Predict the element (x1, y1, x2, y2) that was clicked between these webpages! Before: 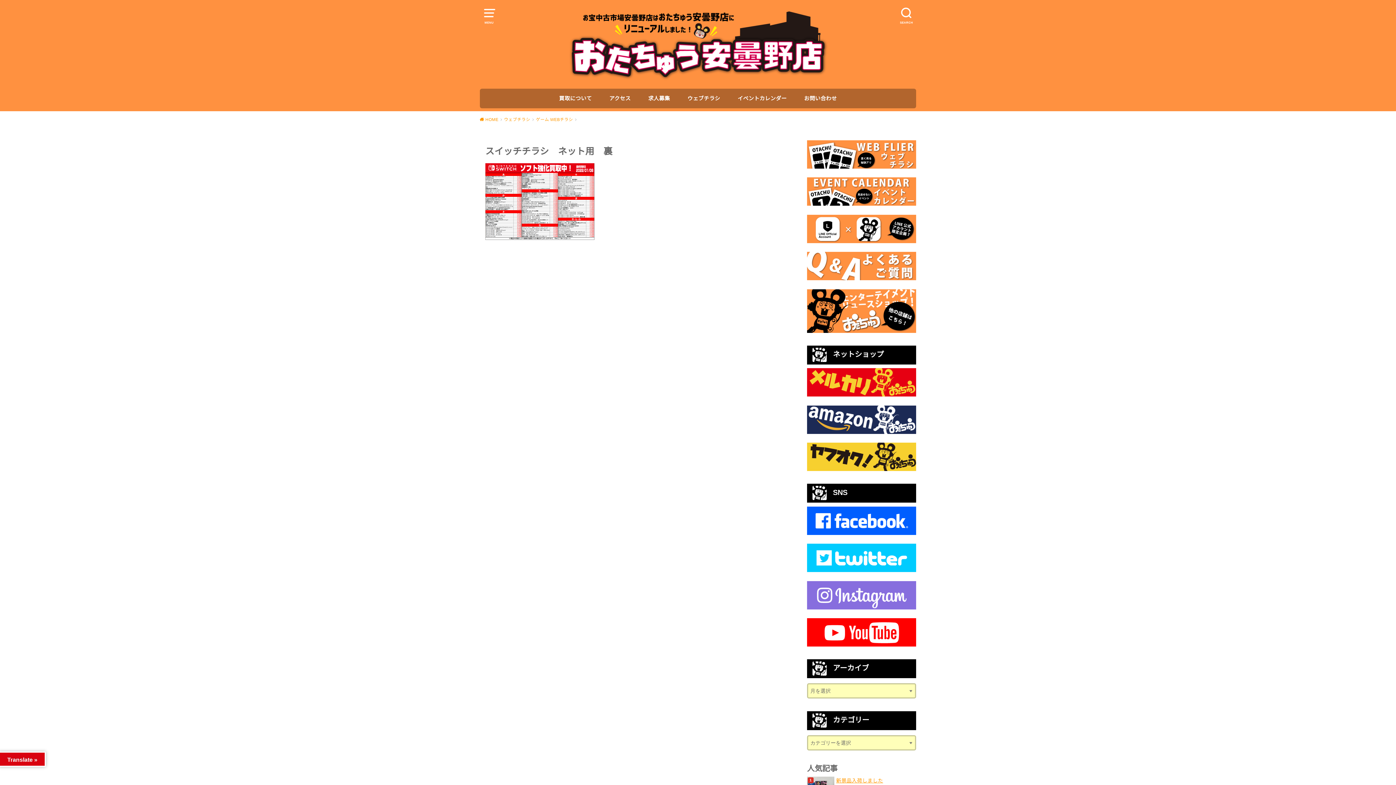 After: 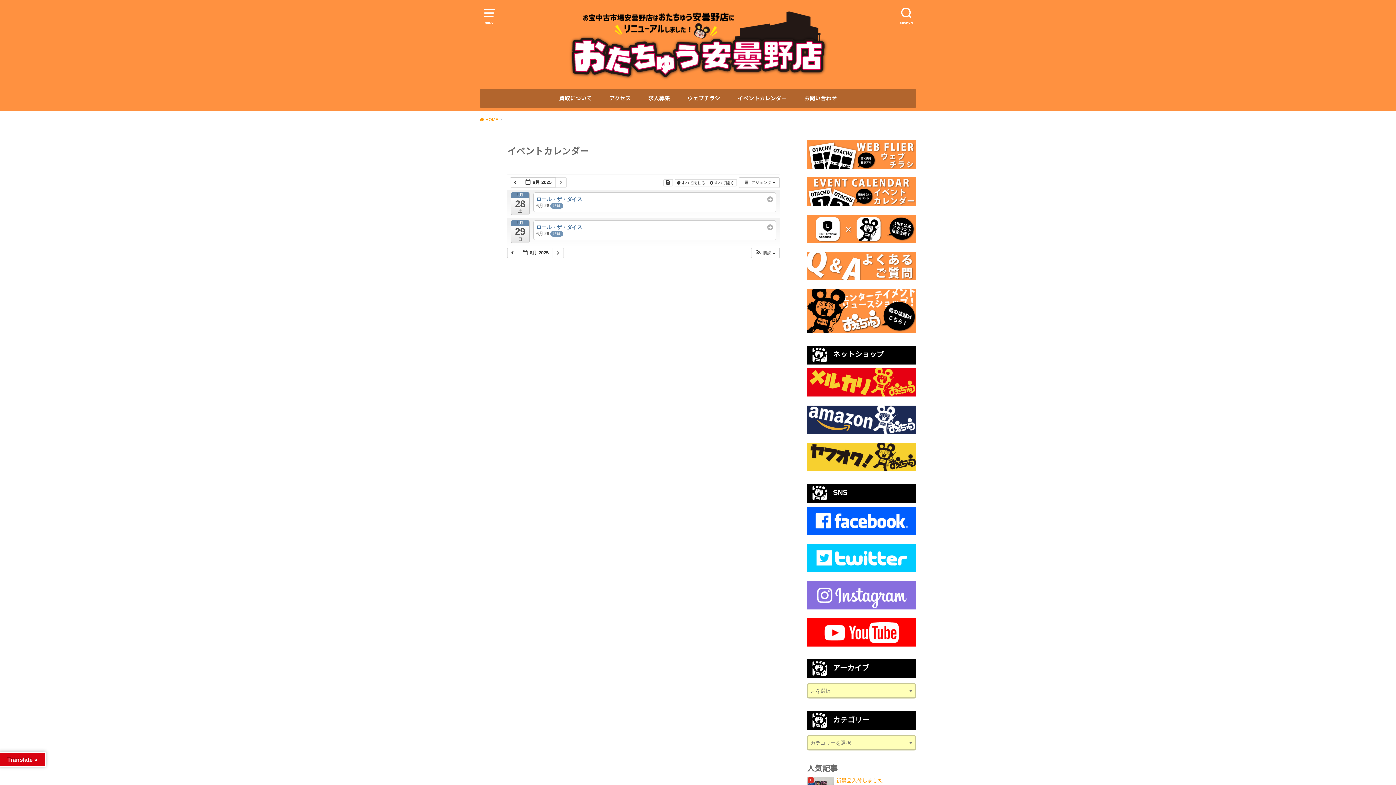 Action: bbox: (807, 198, 916, 204)